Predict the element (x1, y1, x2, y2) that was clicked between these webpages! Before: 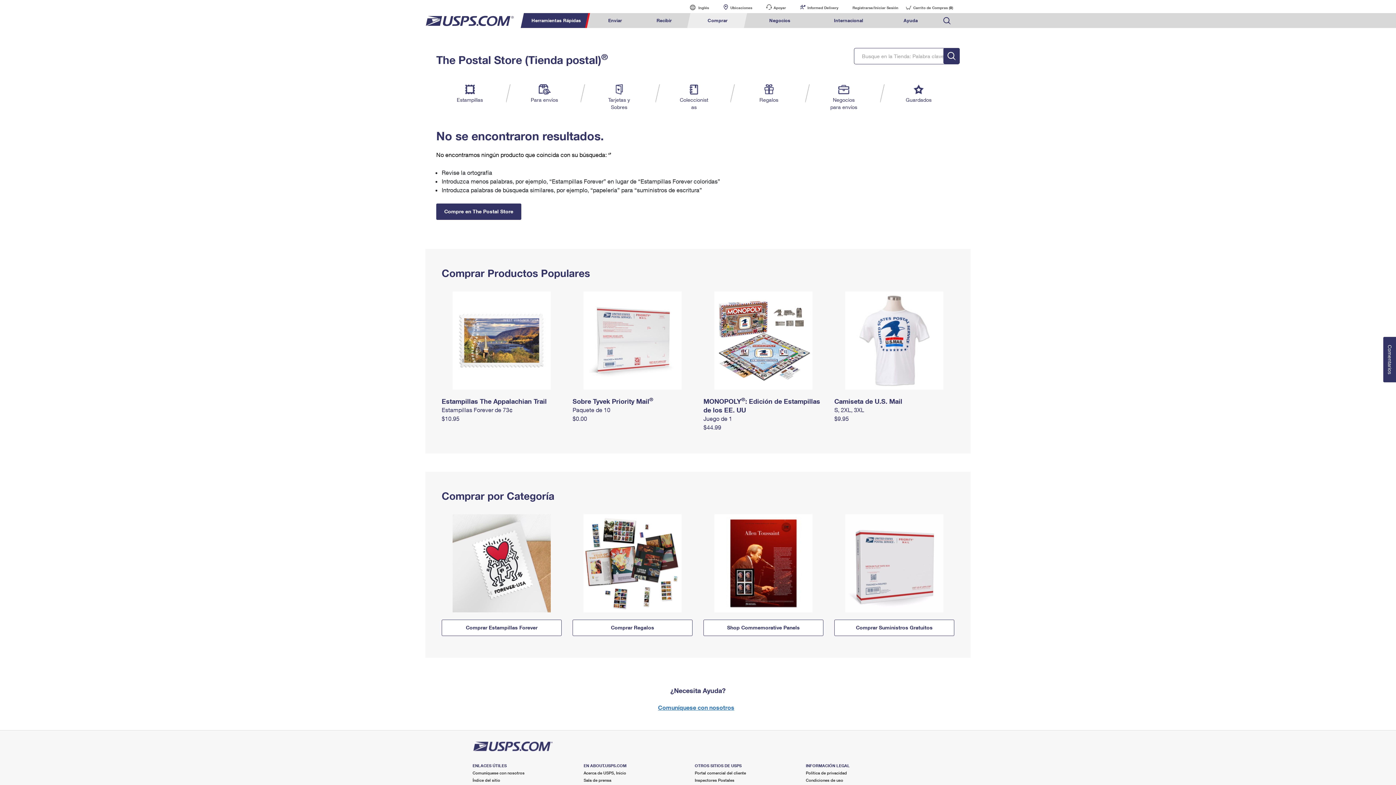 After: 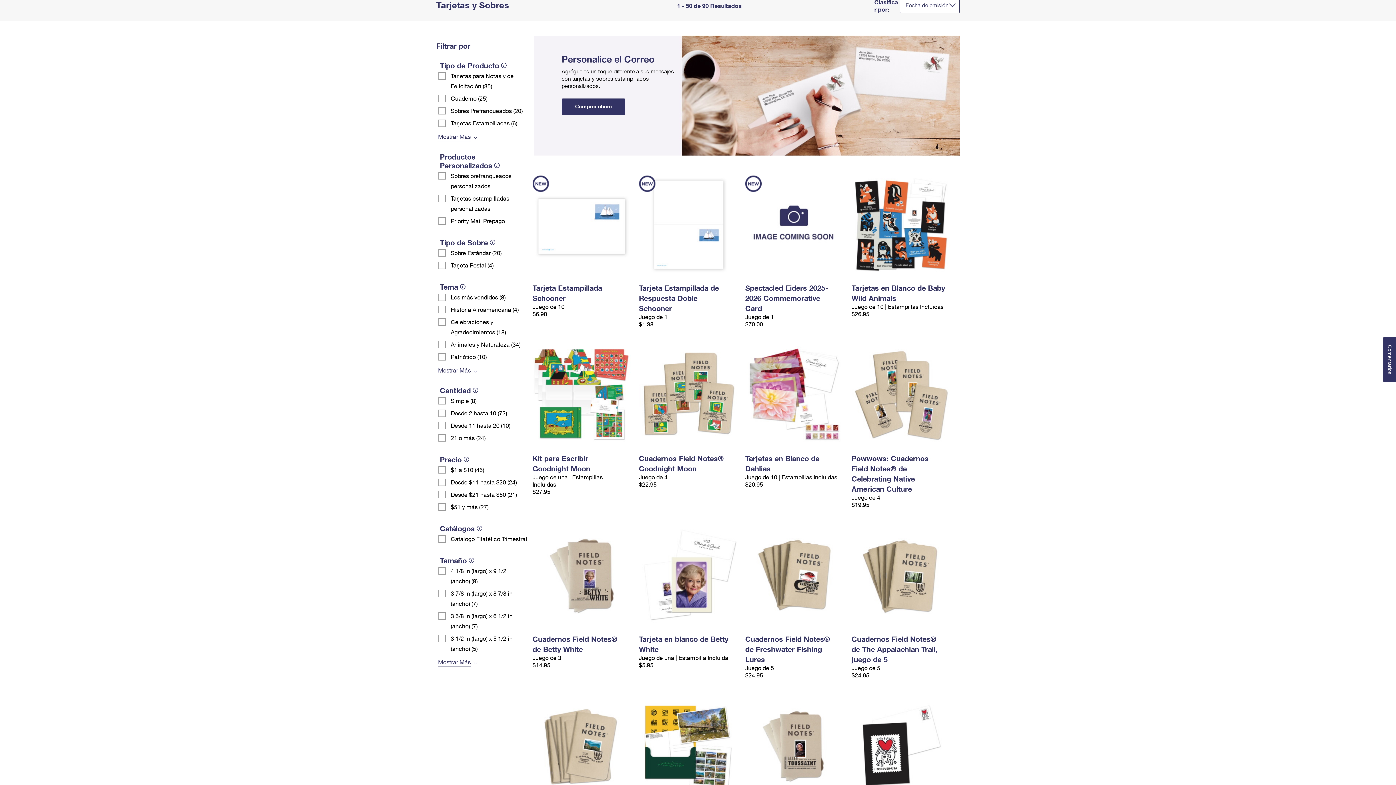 Action: label: Tarjetas y
Sobres bbox: (604, 84, 633, 110)